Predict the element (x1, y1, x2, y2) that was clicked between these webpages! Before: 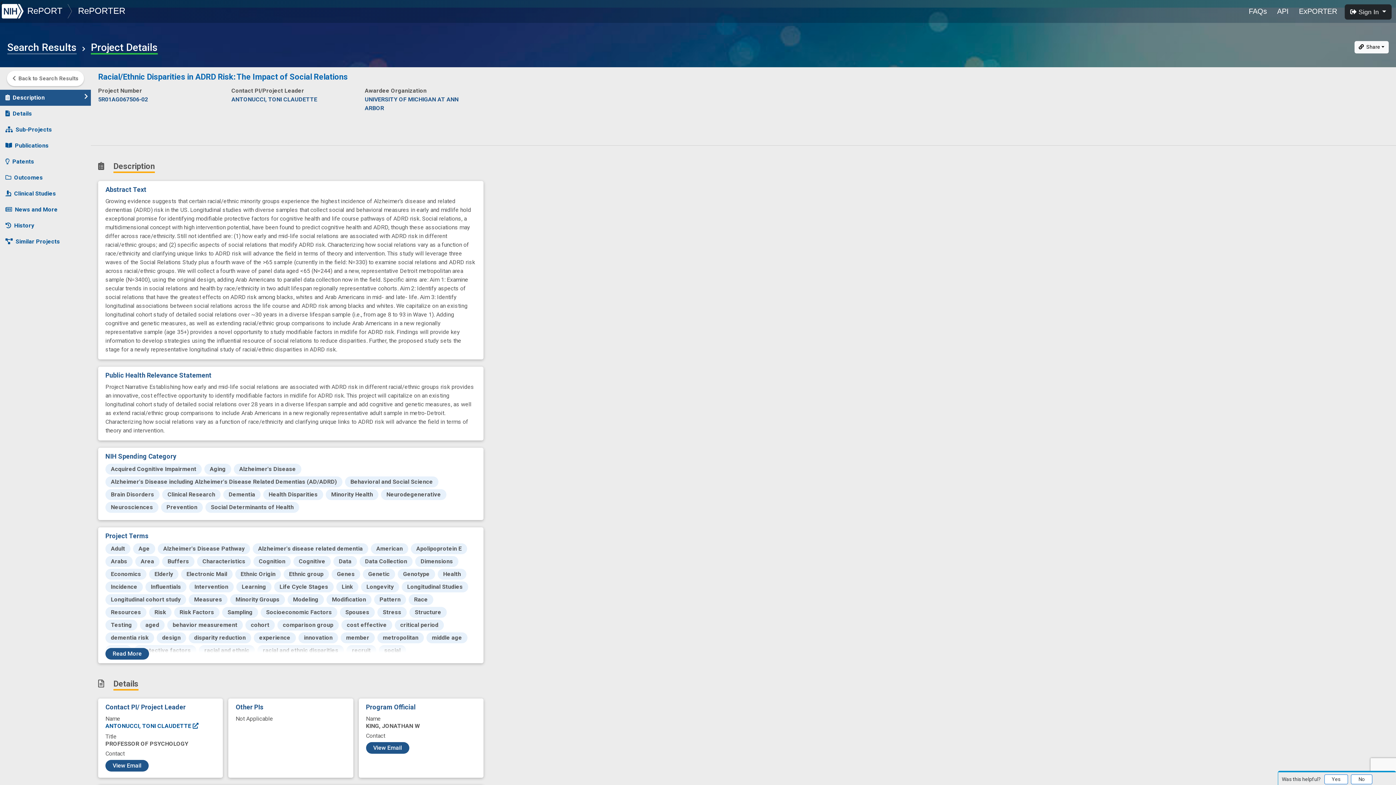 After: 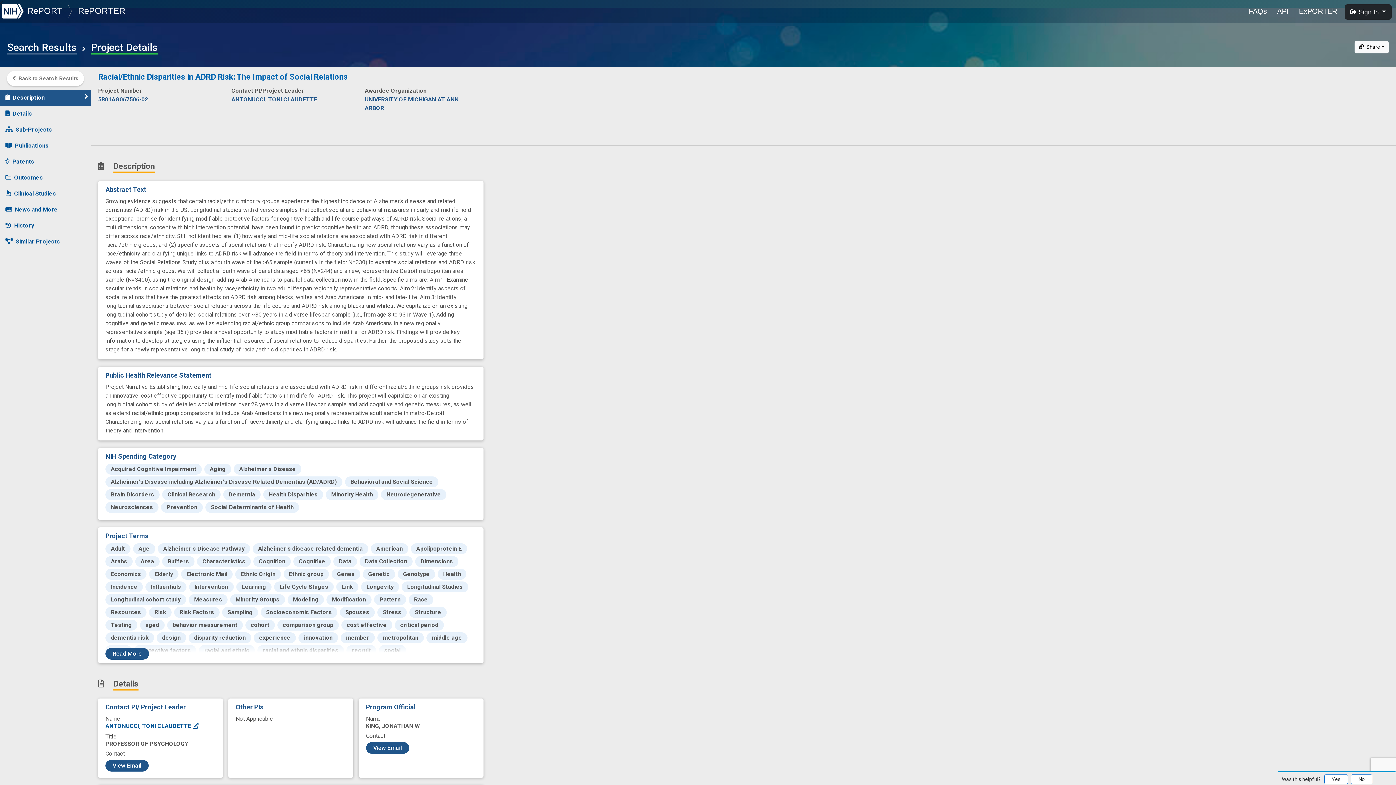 Action: label: RePORT bbox: (25, 5, 66, 15)